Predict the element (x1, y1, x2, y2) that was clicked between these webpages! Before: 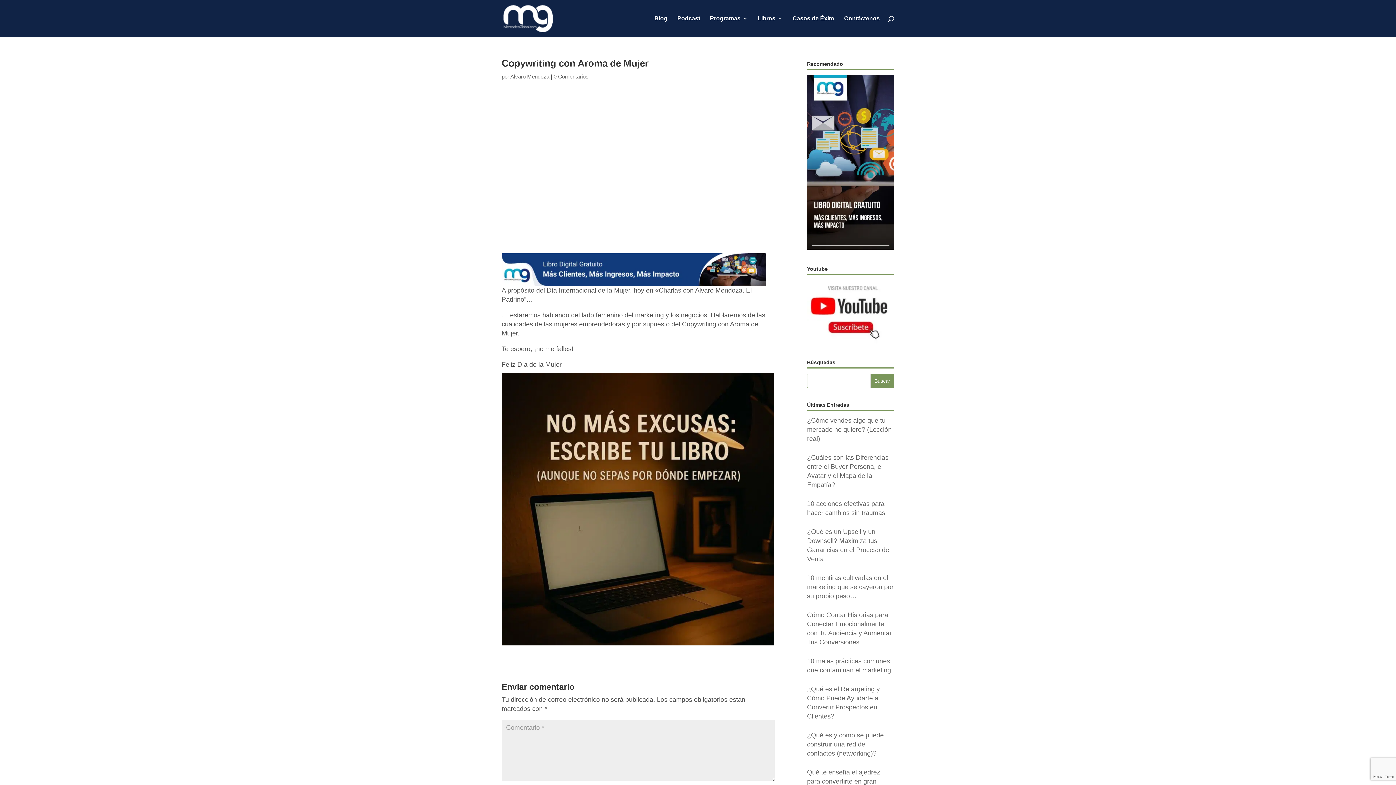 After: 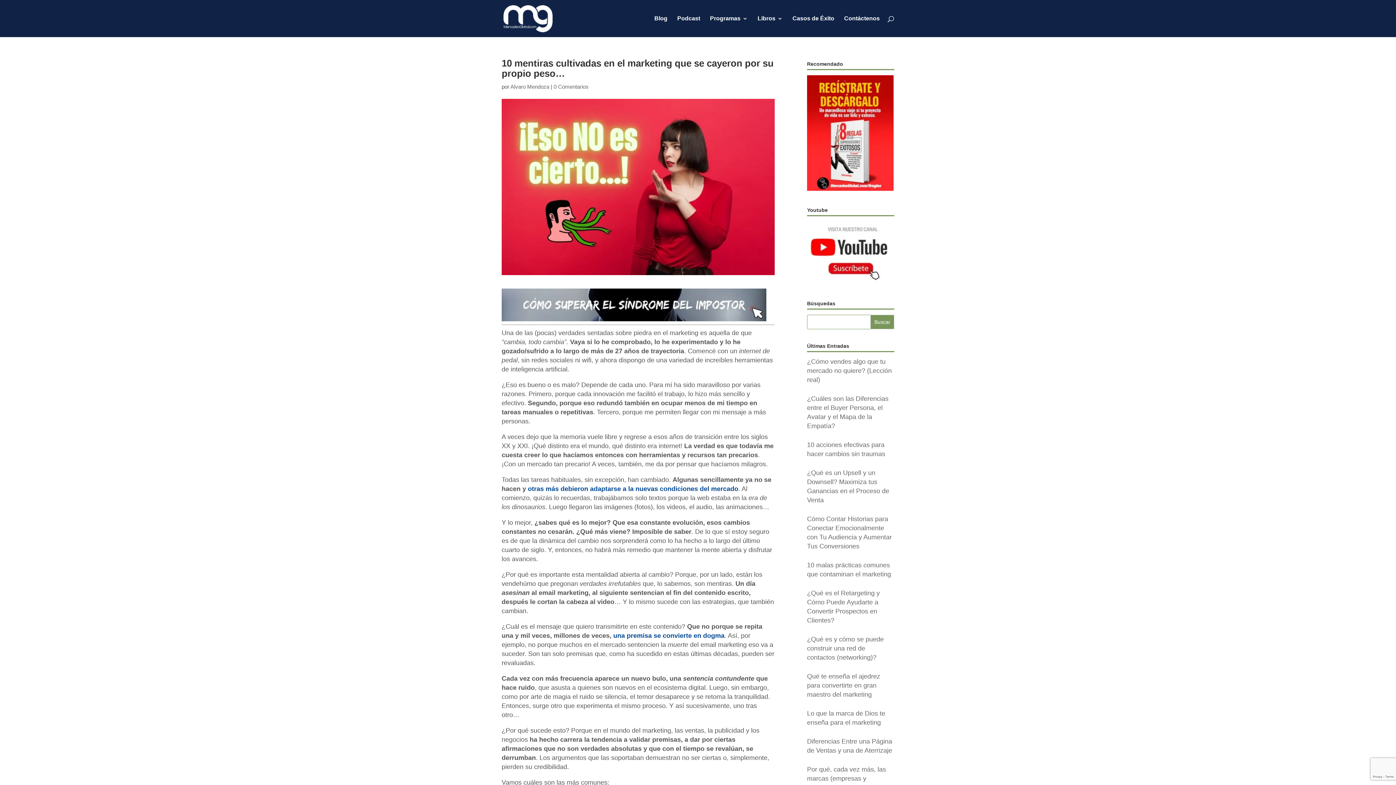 Action: label: 10 mentiras cultivadas en el marketing que se cayeron por su propio peso… bbox: (807, 574, 893, 600)